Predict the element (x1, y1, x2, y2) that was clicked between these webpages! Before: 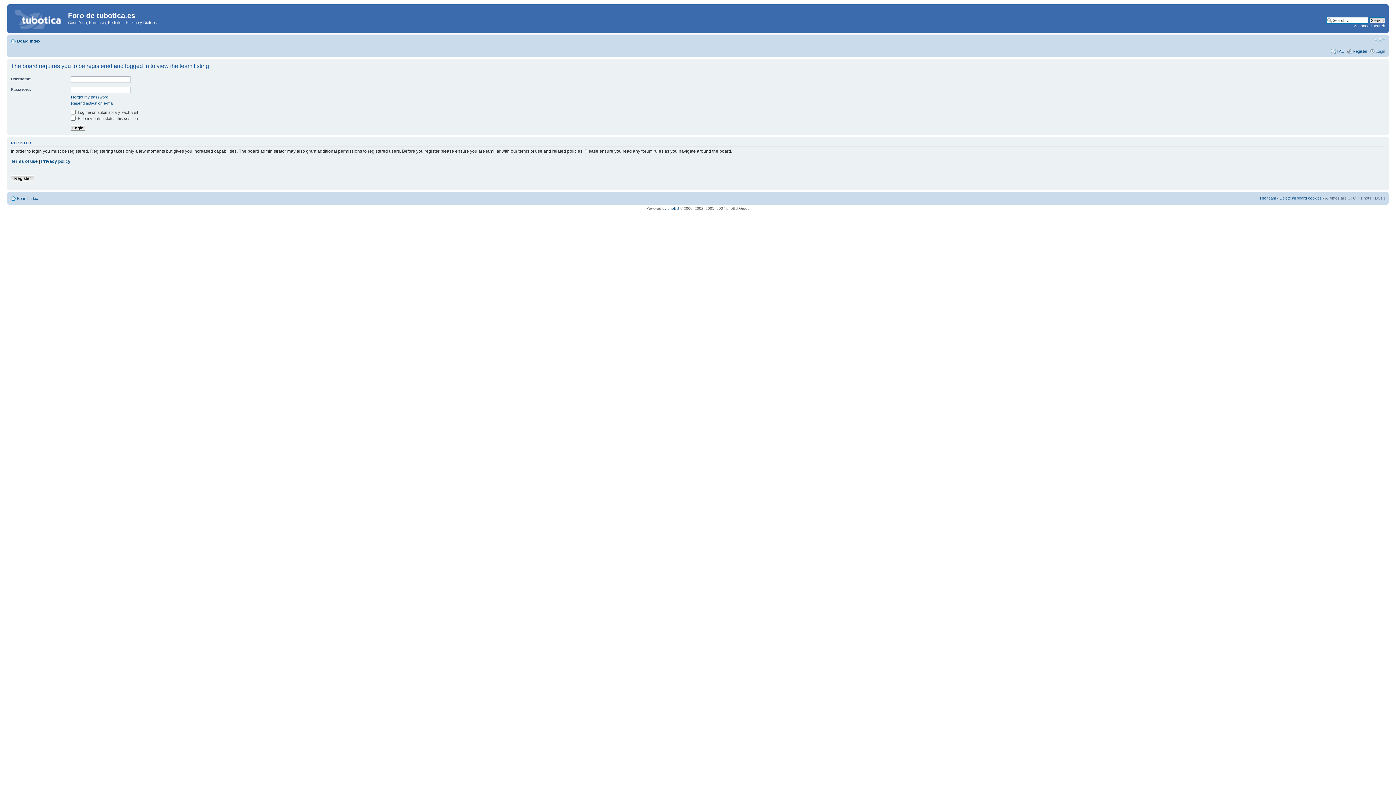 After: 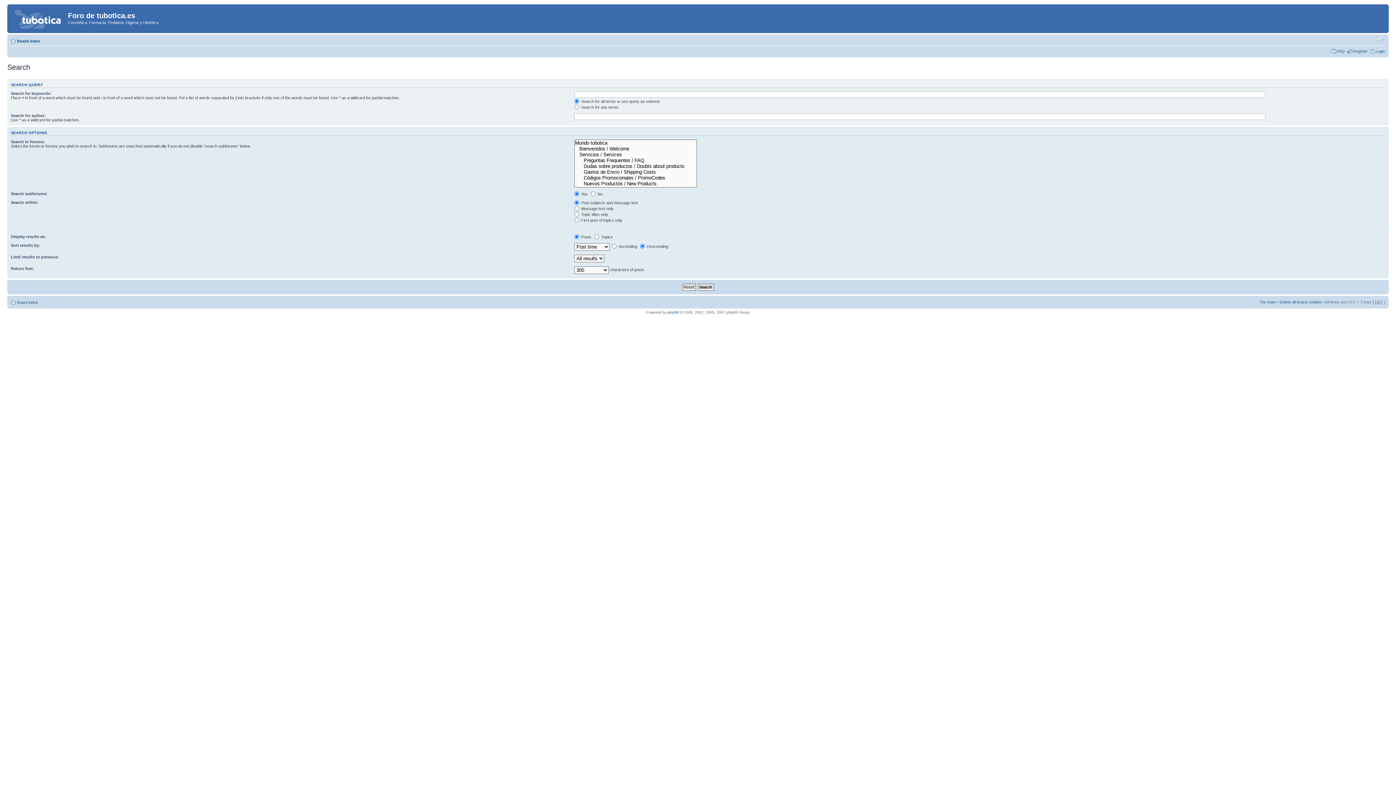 Action: bbox: (1354, 23, 1385, 28) label: Advanced search